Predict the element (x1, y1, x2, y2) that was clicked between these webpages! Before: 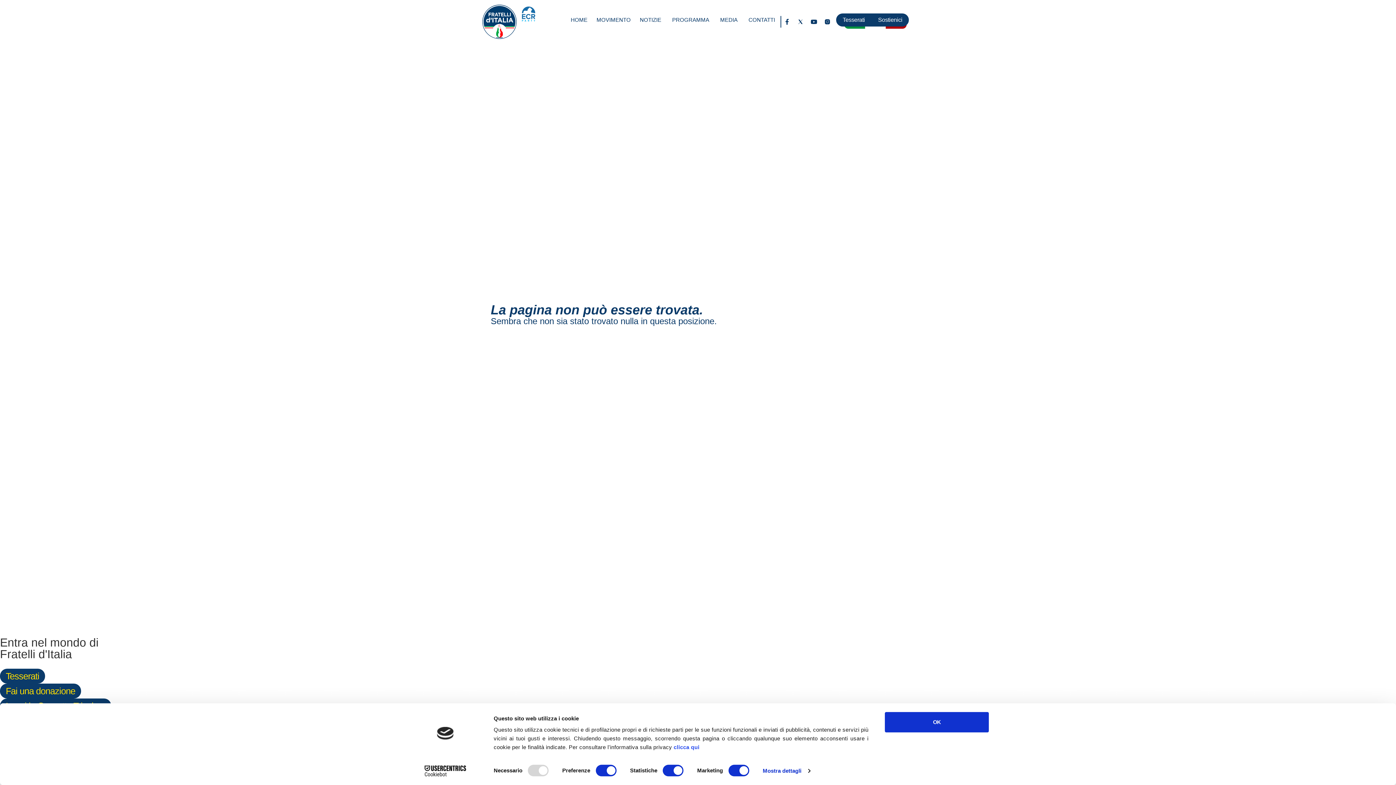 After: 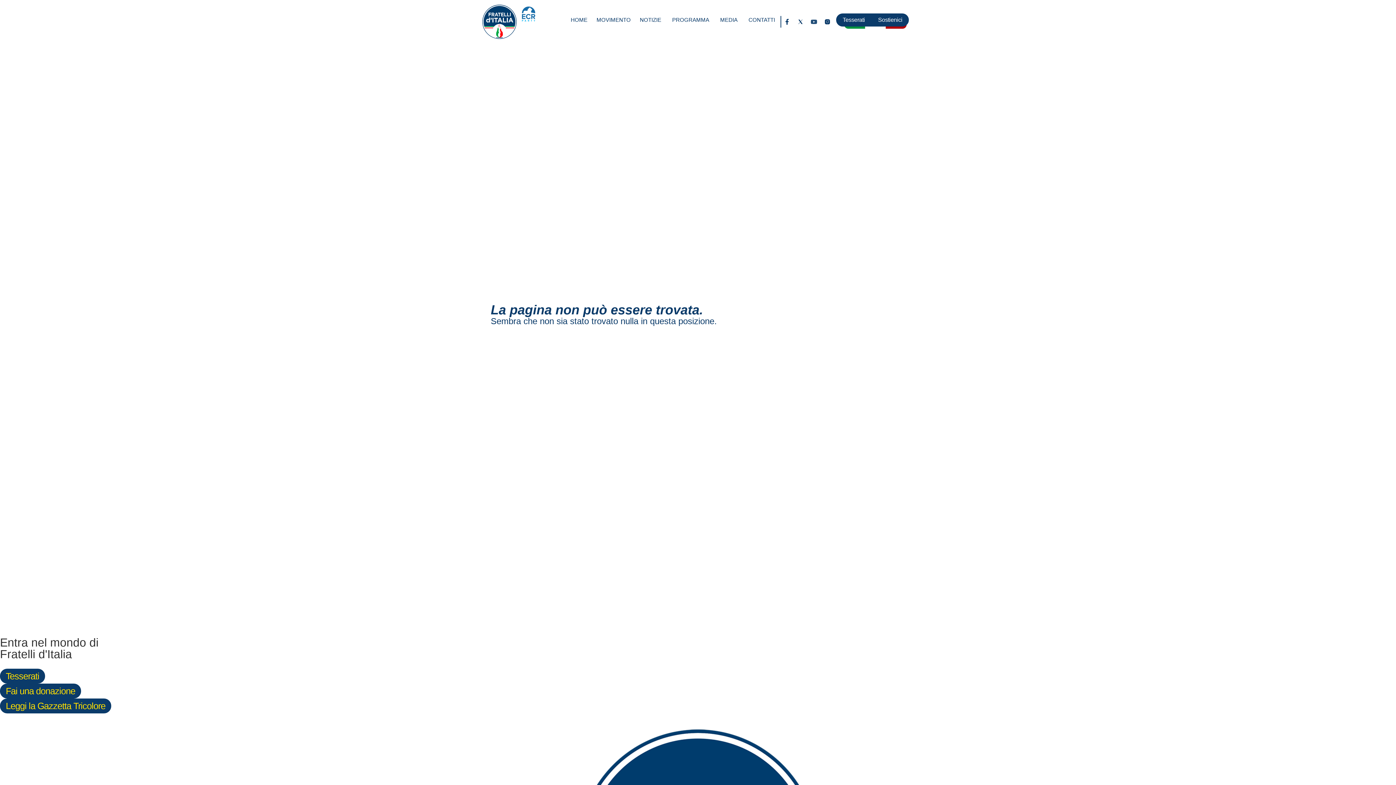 Action: bbox: (808, 16, 820, 27) label: Youtube